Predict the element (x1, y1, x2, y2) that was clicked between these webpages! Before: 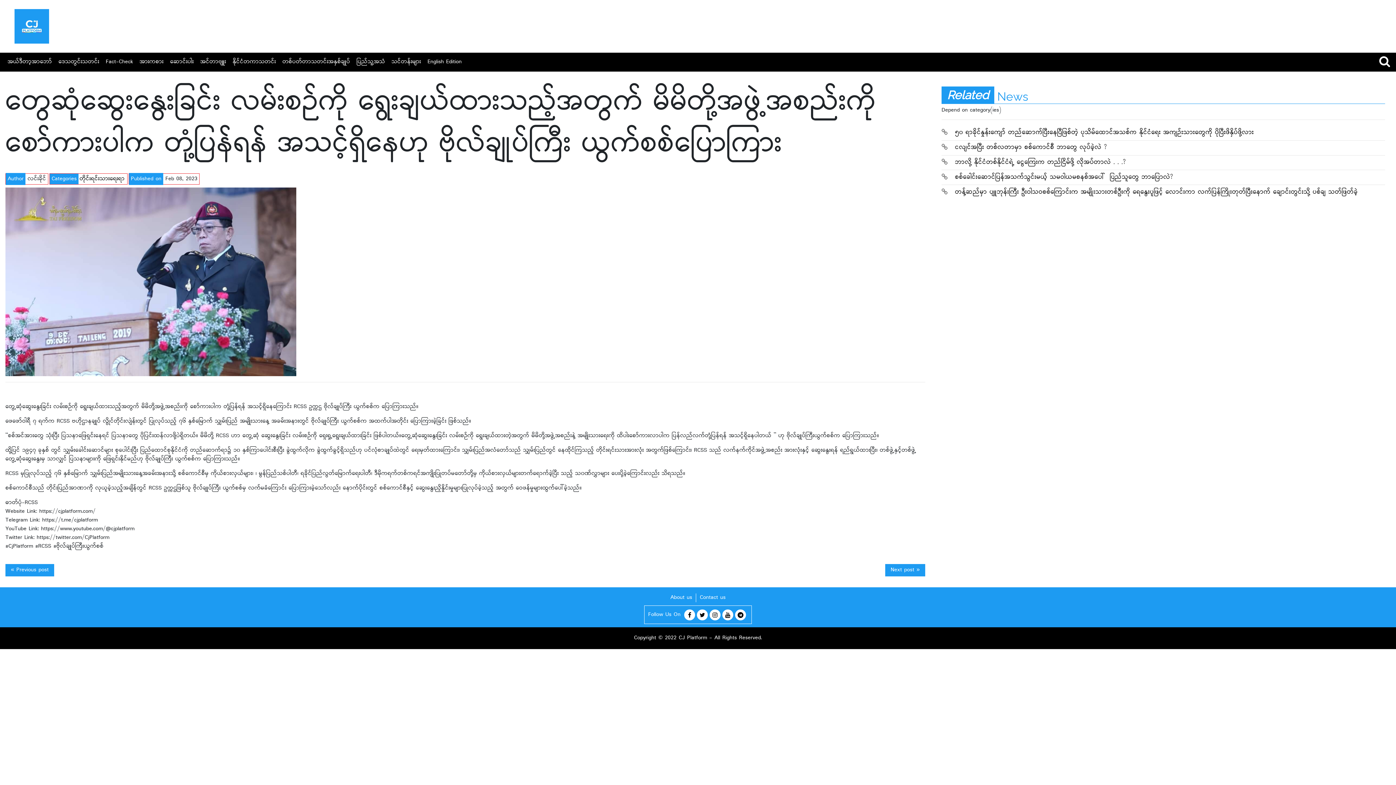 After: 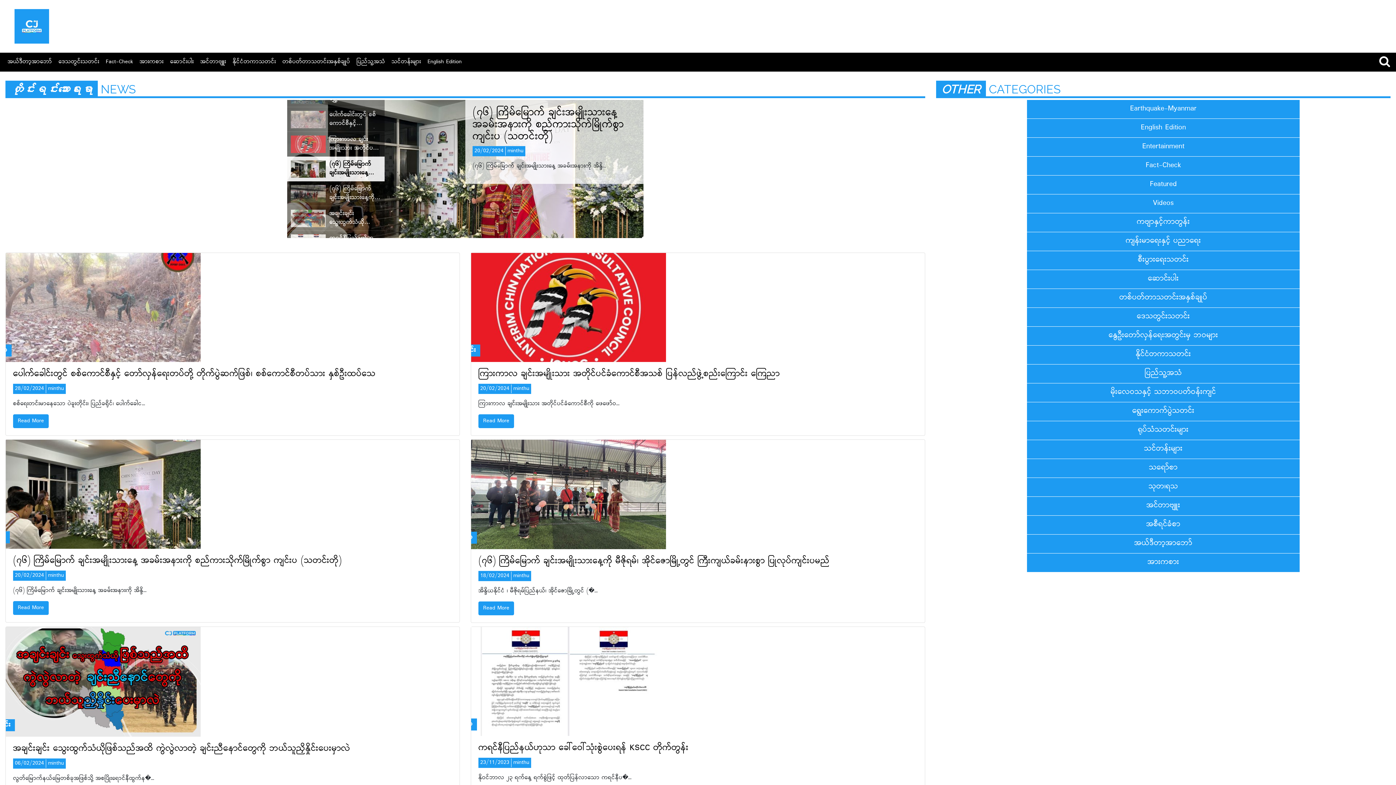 Action: label: တိုင်းရင်းသားရေးရာ bbox: (79, 174, 124, 183)